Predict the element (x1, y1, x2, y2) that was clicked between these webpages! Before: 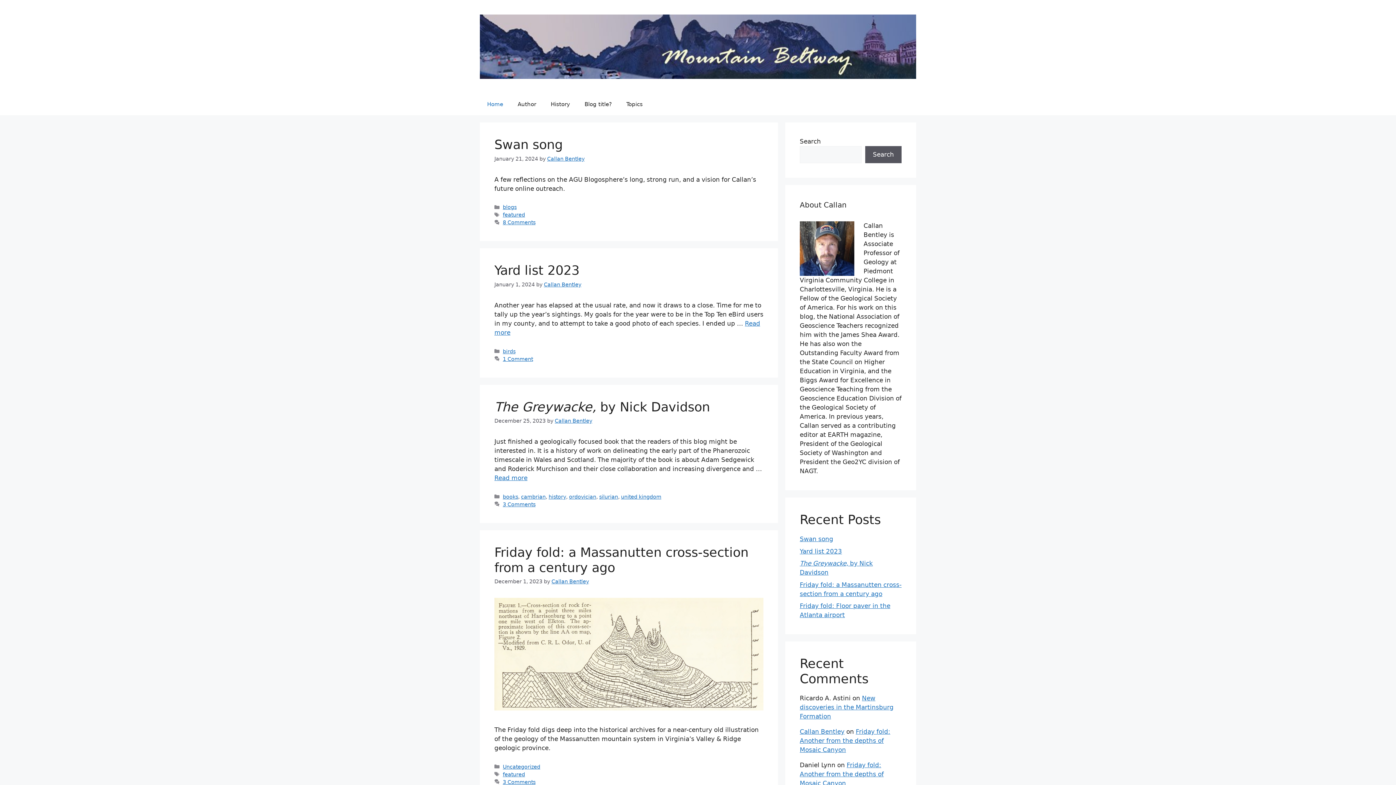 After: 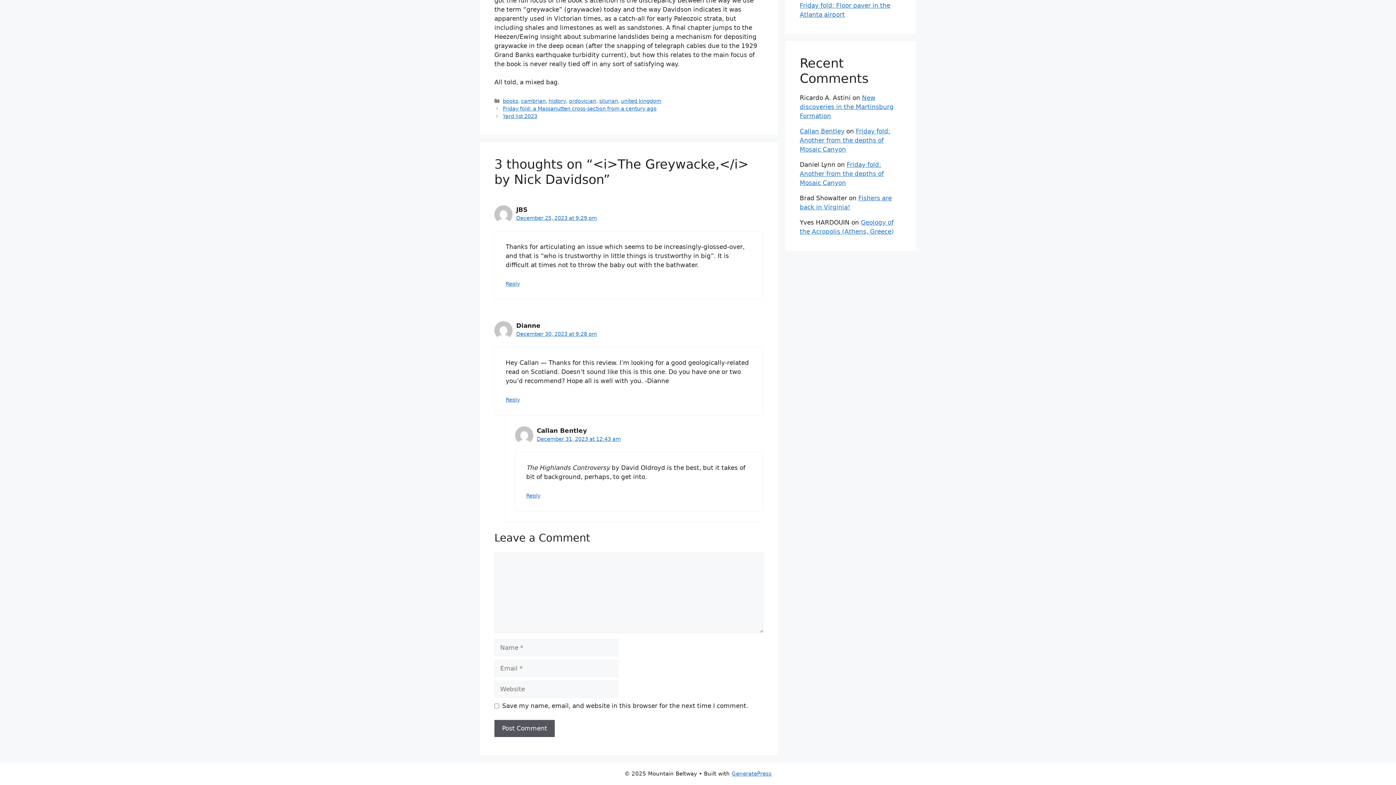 Action: bbox: (502, 501, 535, 507) label: 3 Comments